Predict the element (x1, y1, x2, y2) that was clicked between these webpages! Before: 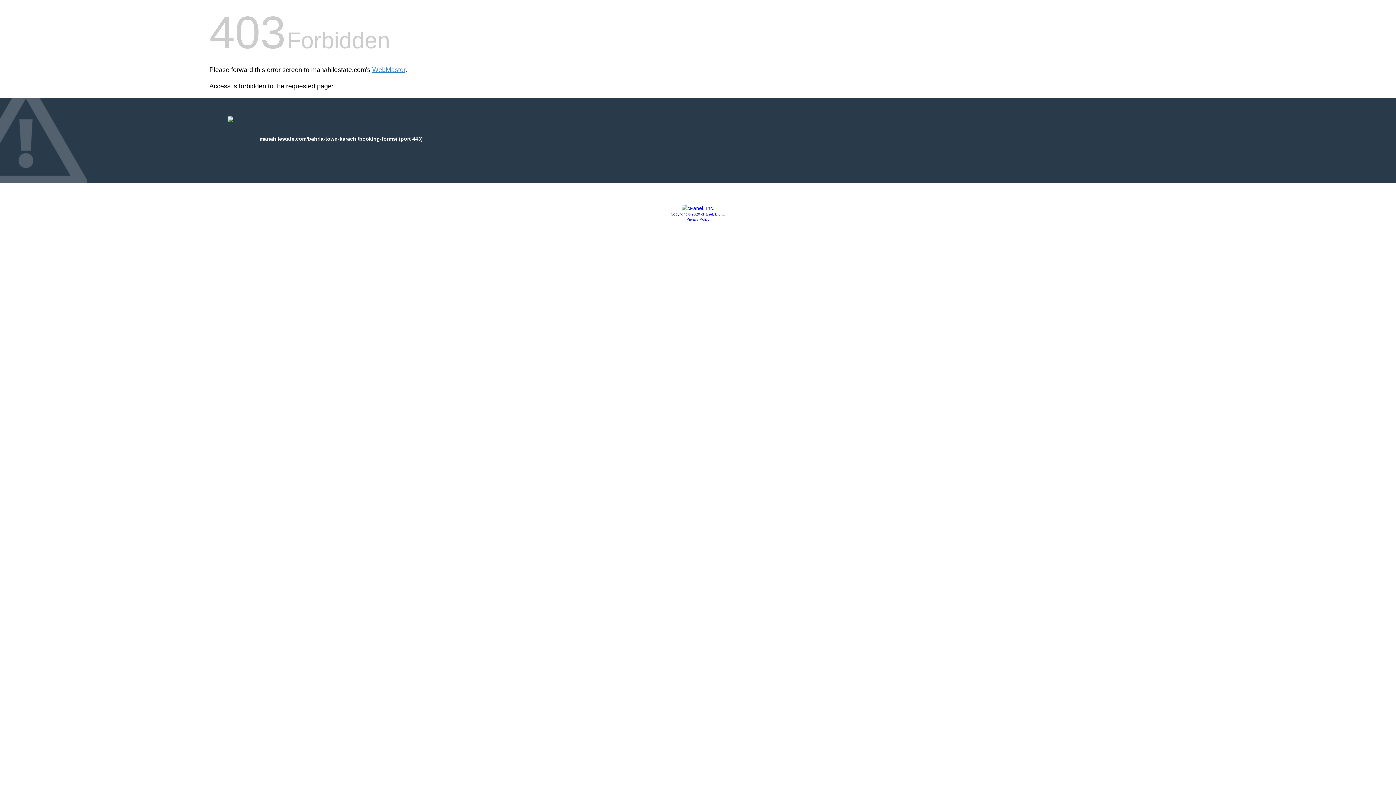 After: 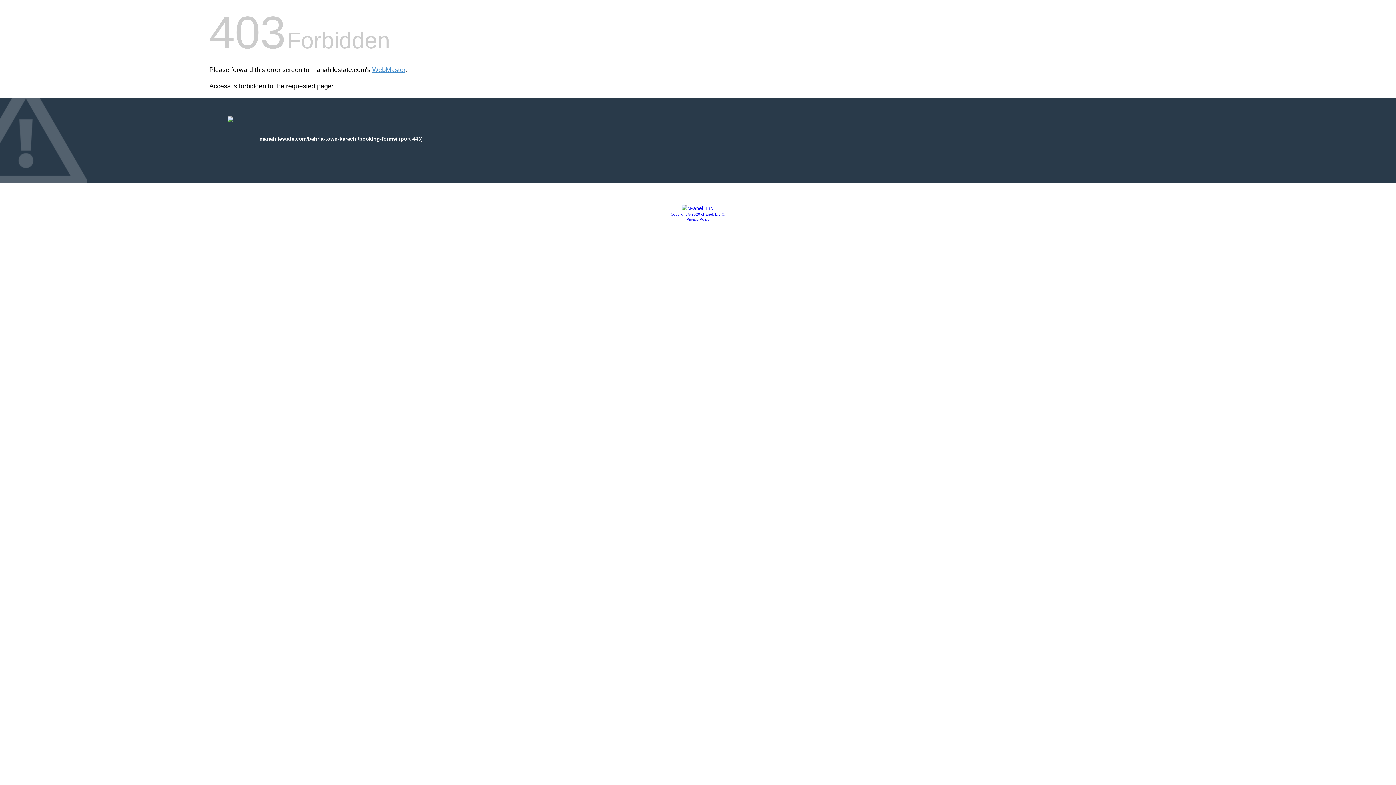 Action: label: Copyright © 2020 cPanel, L.L.C. bbox: (670, 212, 725, 216)